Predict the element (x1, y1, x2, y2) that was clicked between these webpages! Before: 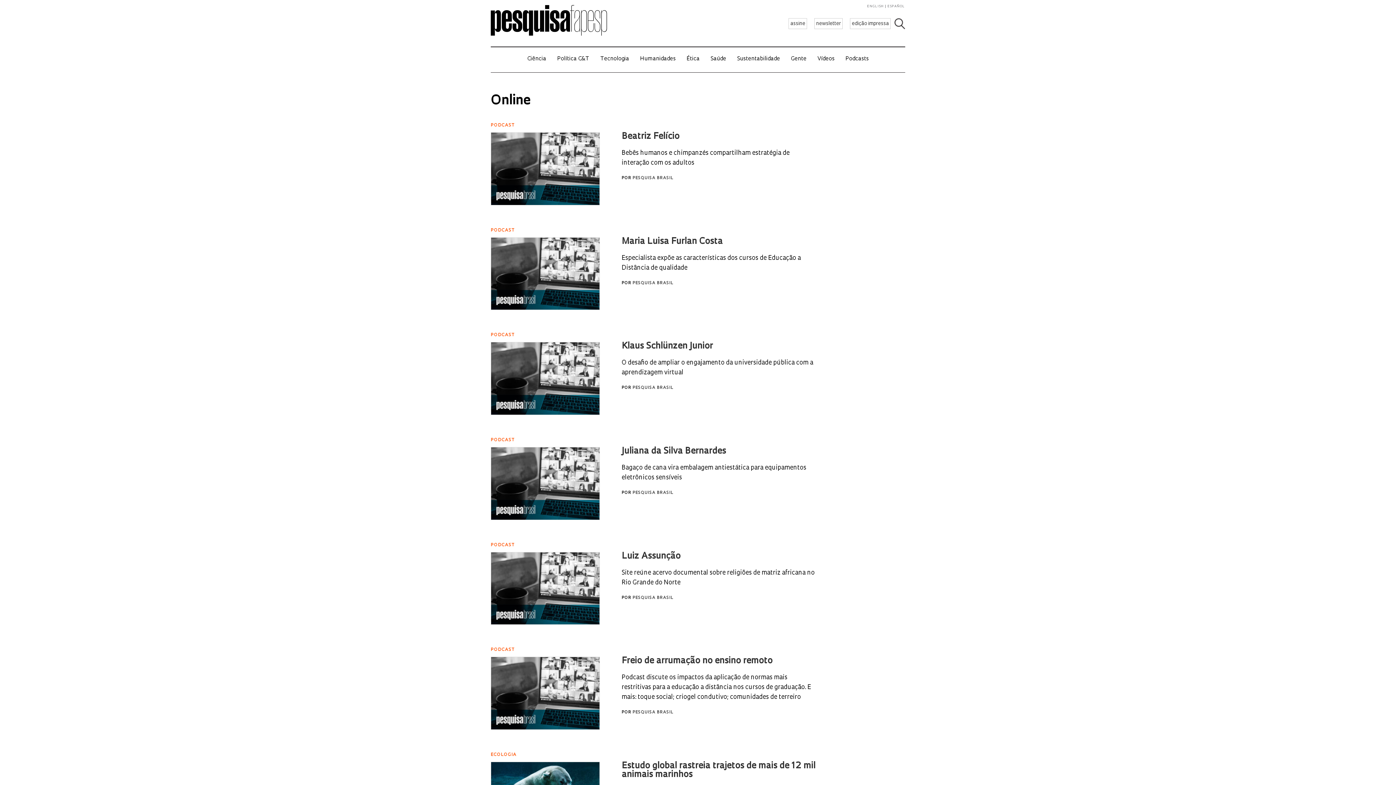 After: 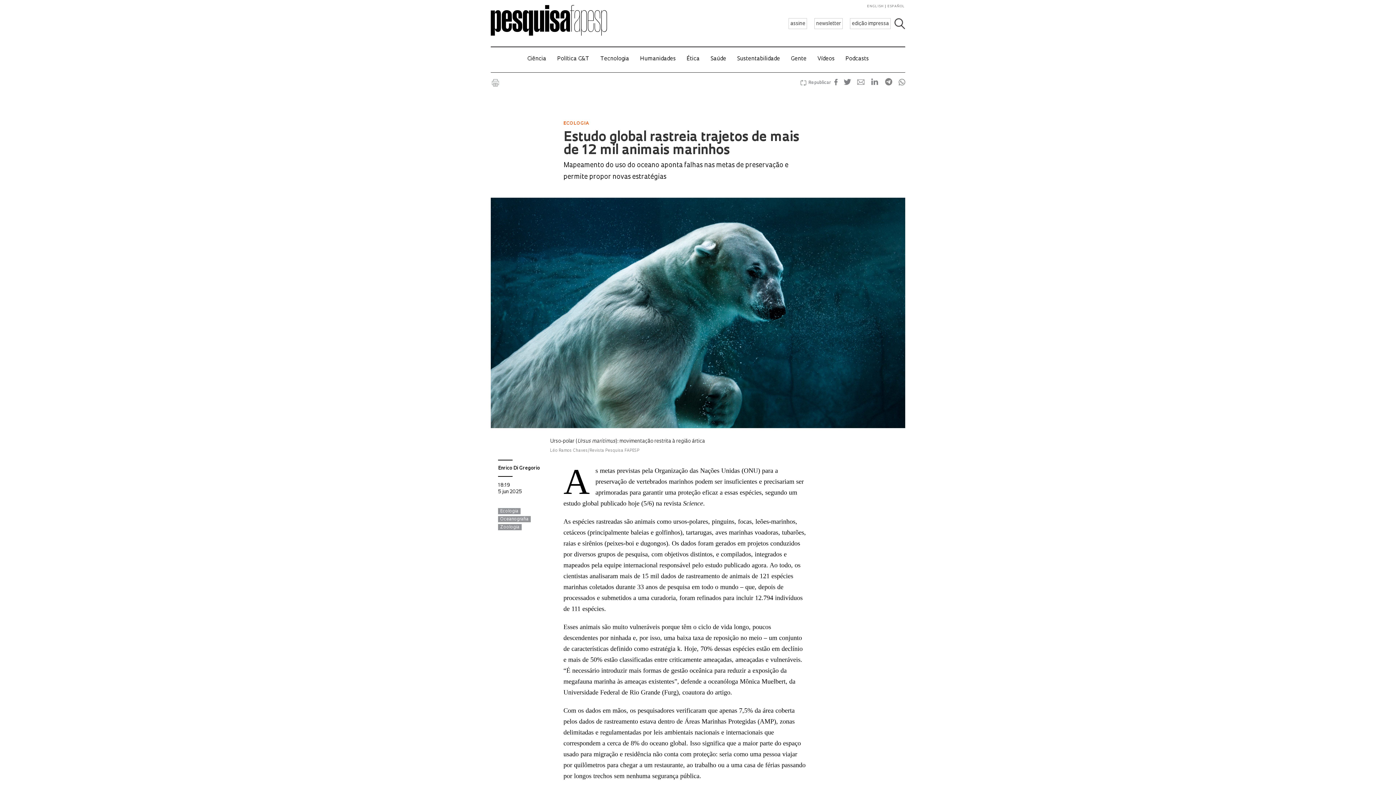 Action: bbox: (490, 762, 818, 806) label: Estudo global rastreia trajetos de mais de 12 mil animais marinhos

Mapeamento do uso do oceano aponta falhas nas metas de preservação e permite propor novas estratégias